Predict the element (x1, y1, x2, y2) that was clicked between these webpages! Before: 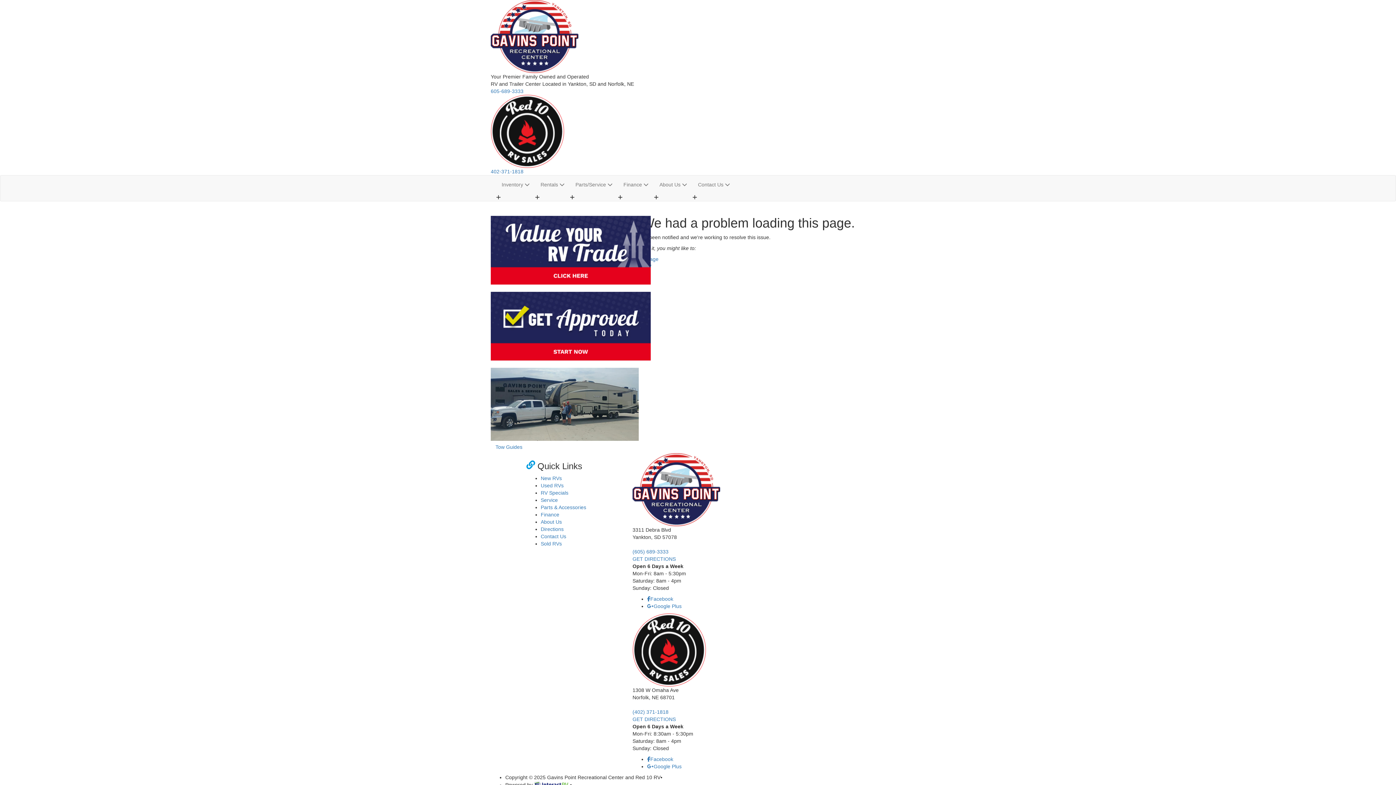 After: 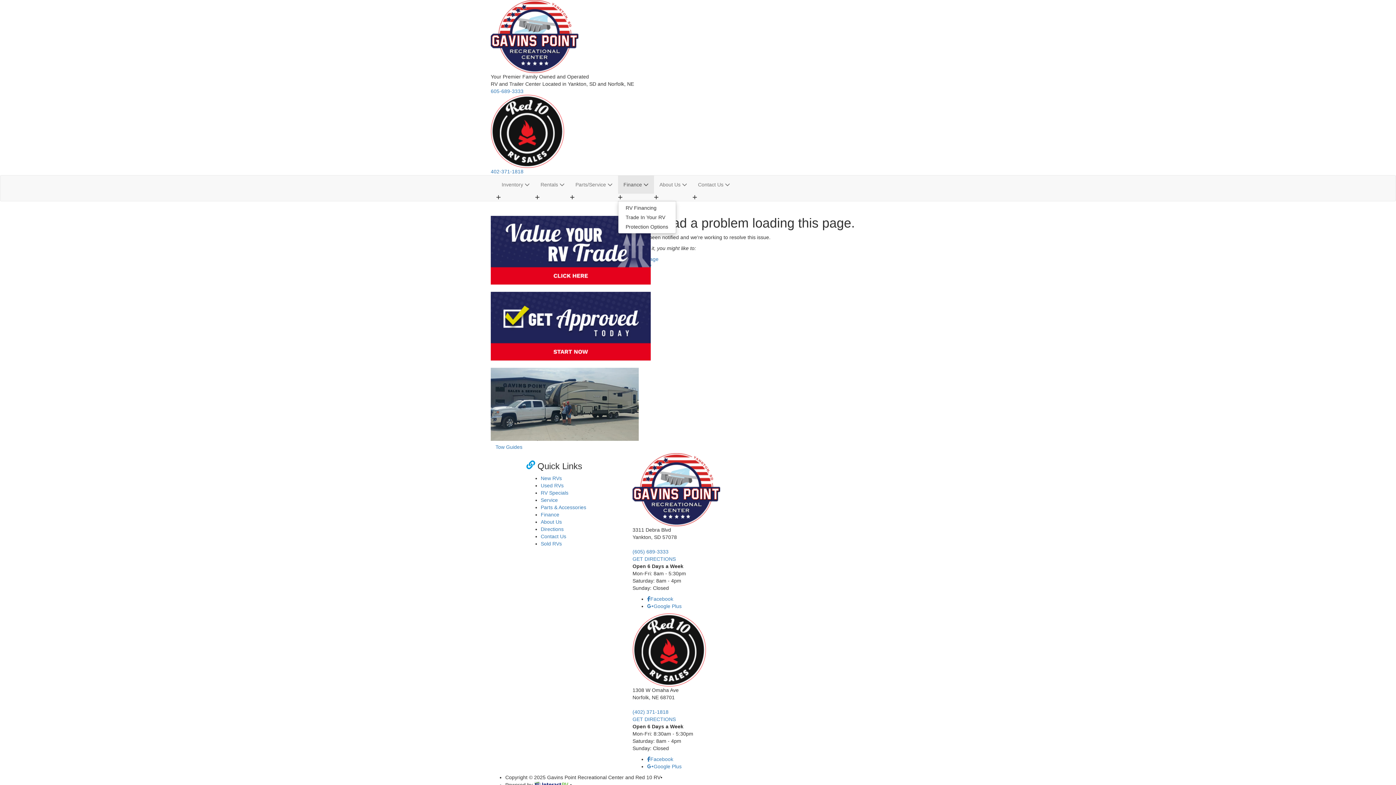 Action: bbox: (618, 175, 654, 193) label: Finance 